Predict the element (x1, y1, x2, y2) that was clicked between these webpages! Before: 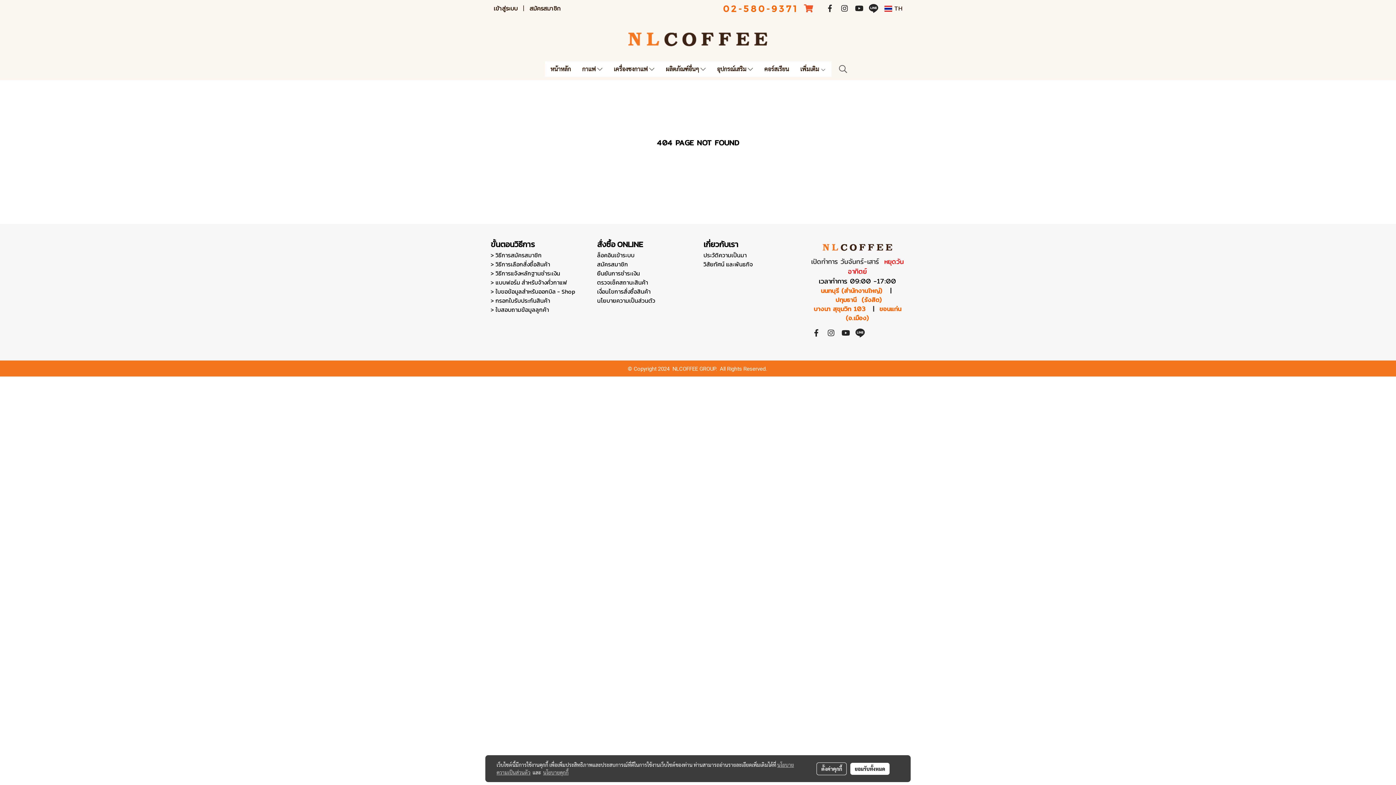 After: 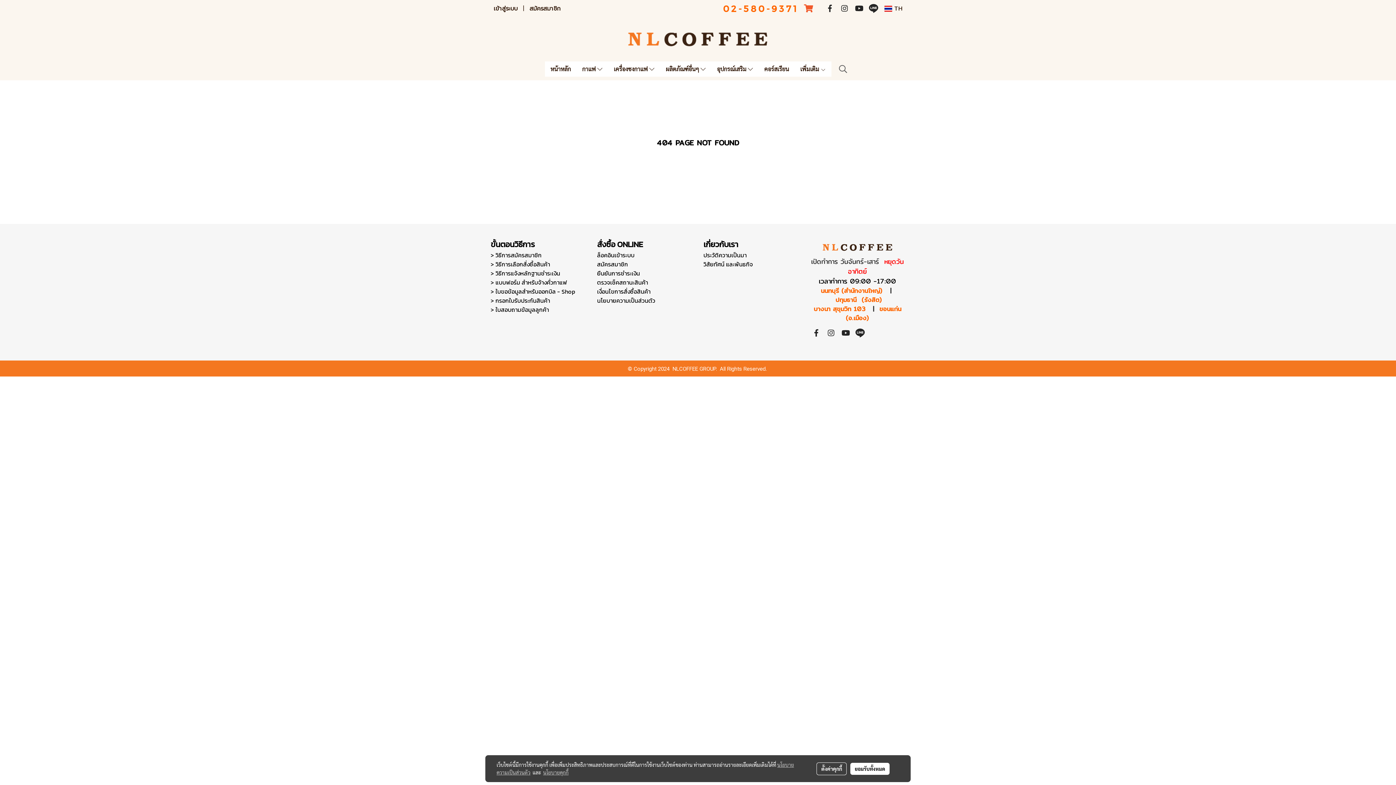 Action: label: วิสัยทัศน์ และพันธกิจ bbox: (703, 260, 753, 268)